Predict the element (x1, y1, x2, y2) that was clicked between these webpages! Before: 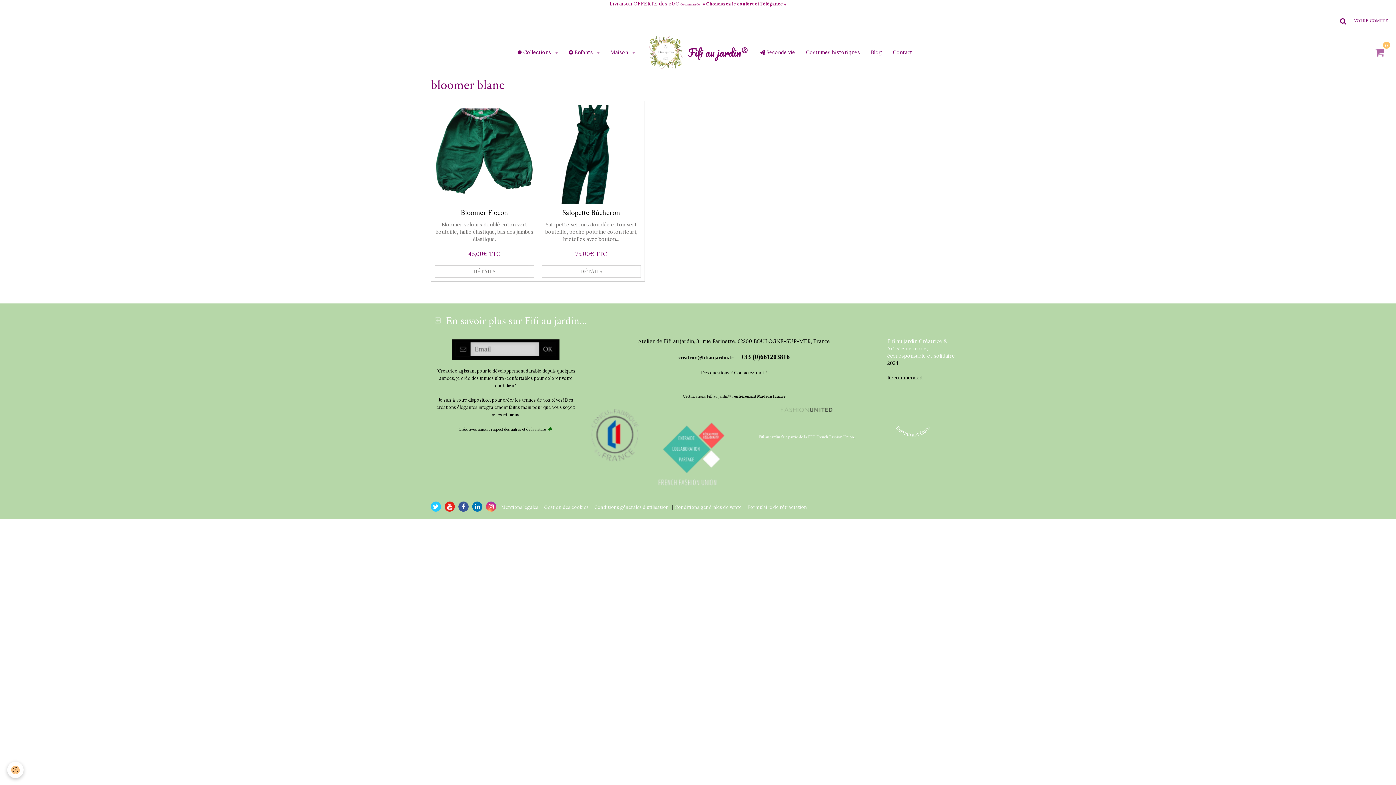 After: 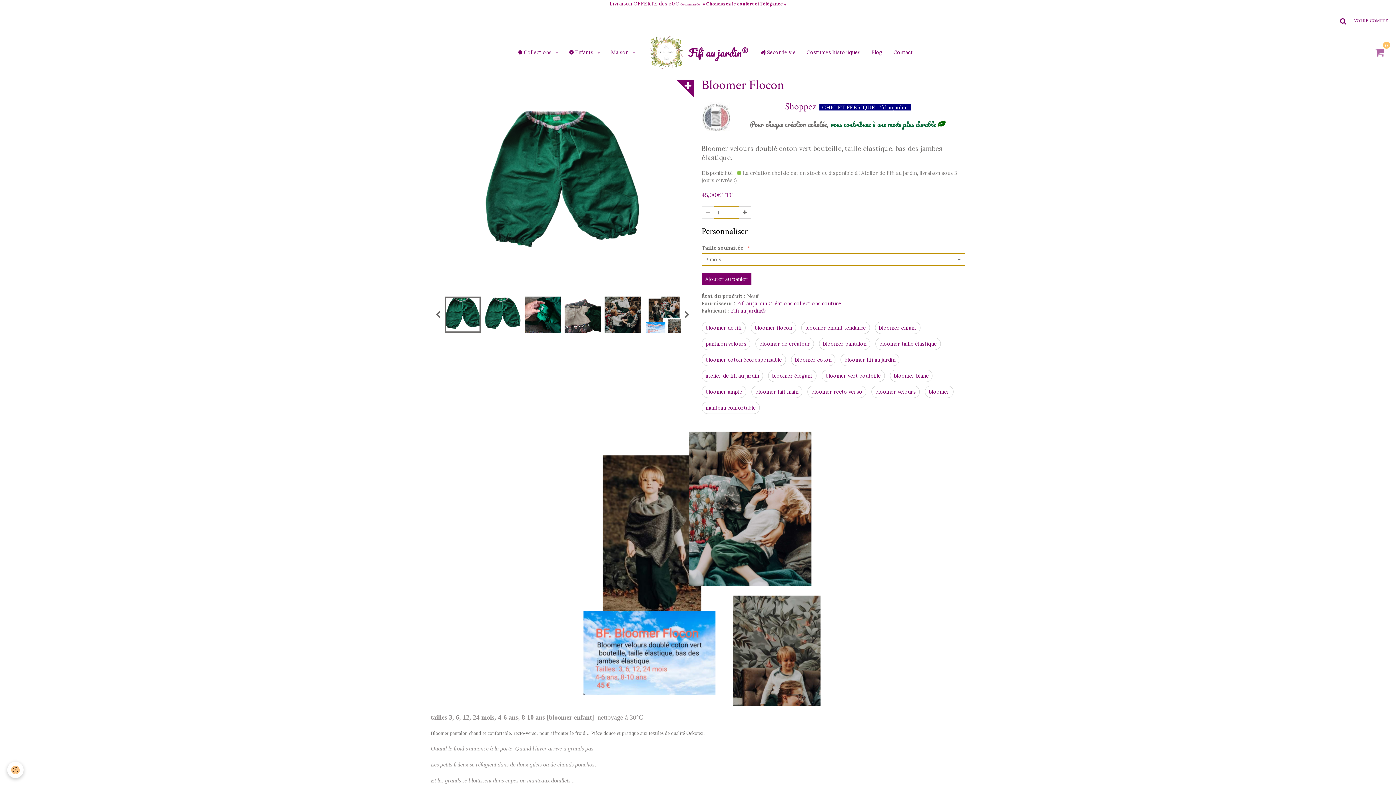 Action: label: Bloomer Flocon bbox: (460, 207, 508, 217)